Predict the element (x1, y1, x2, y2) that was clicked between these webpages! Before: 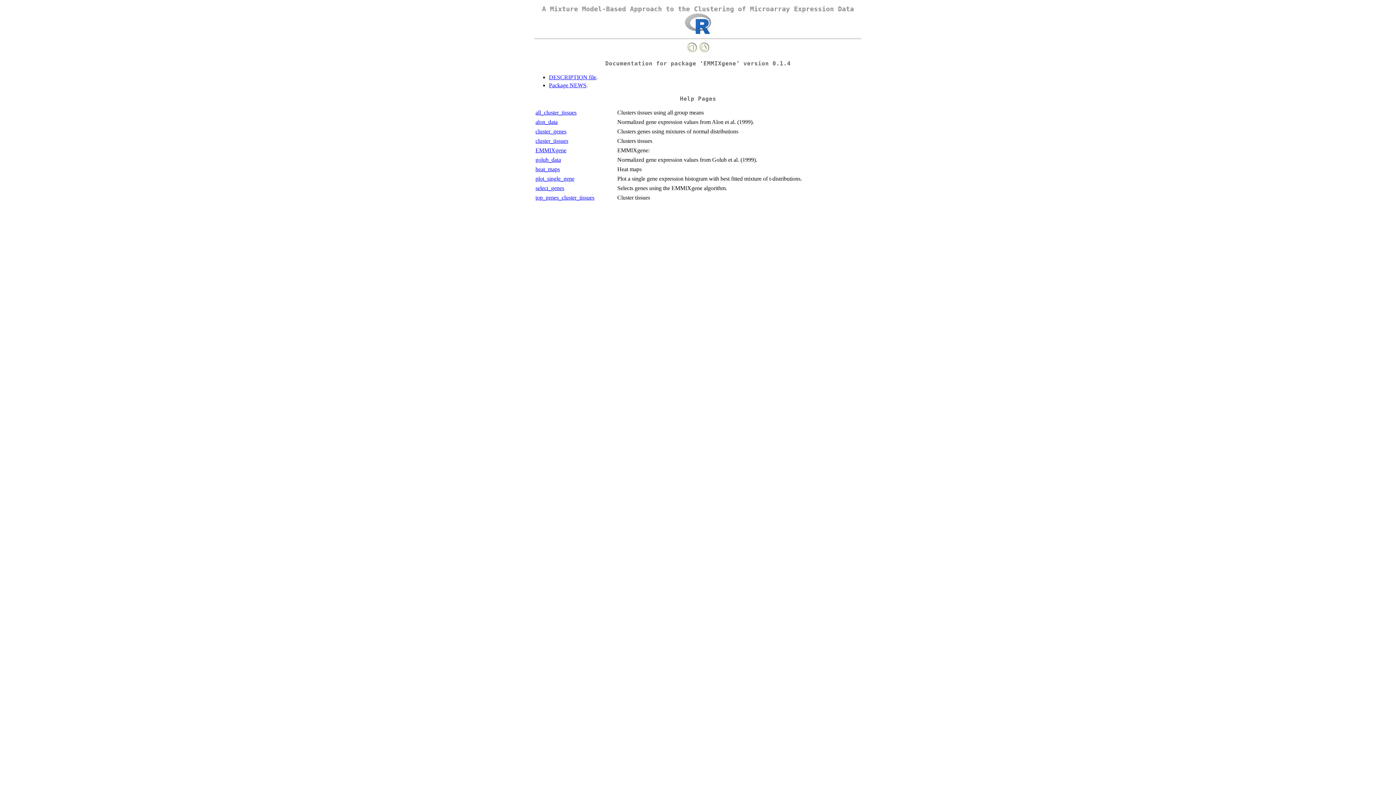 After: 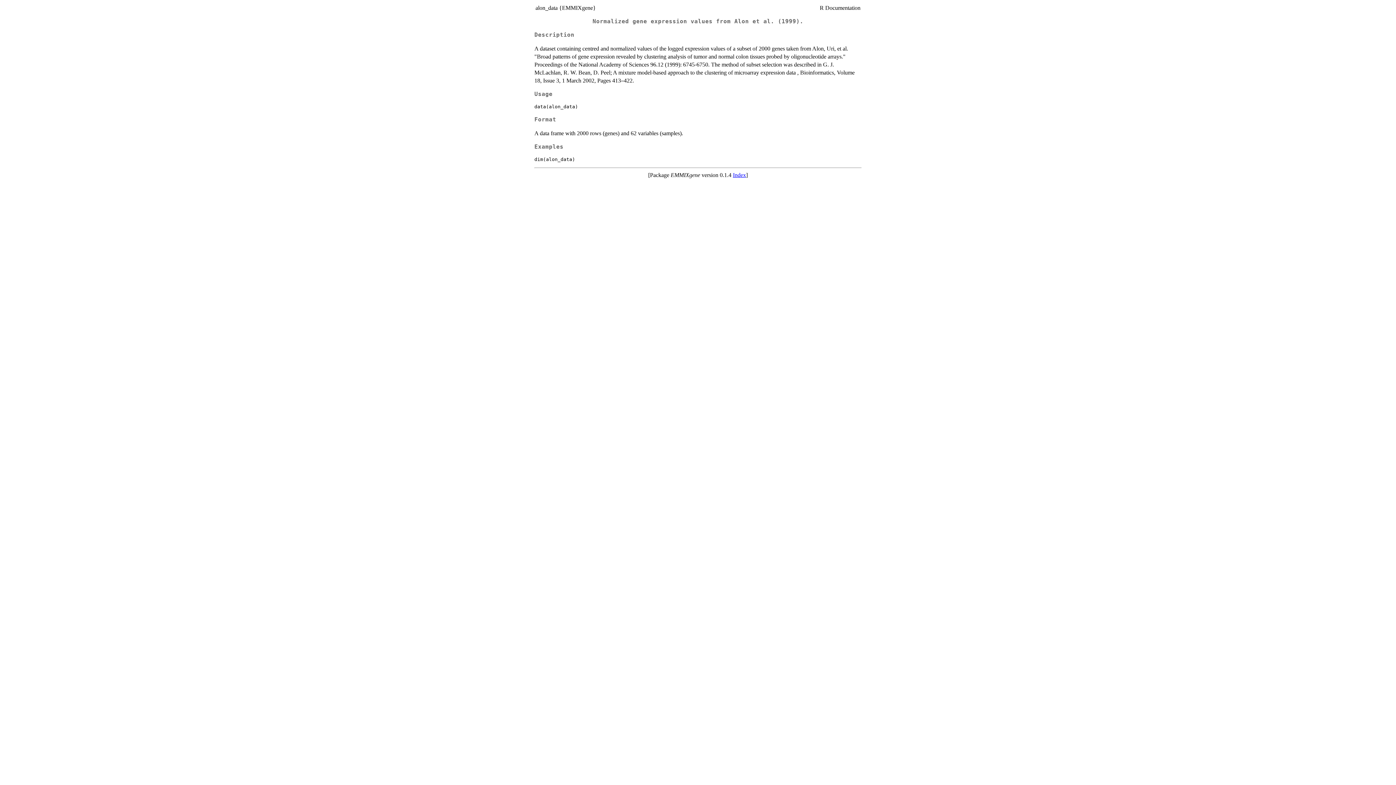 Action: label: alon_data bbox: (535, 118, 557, 124)